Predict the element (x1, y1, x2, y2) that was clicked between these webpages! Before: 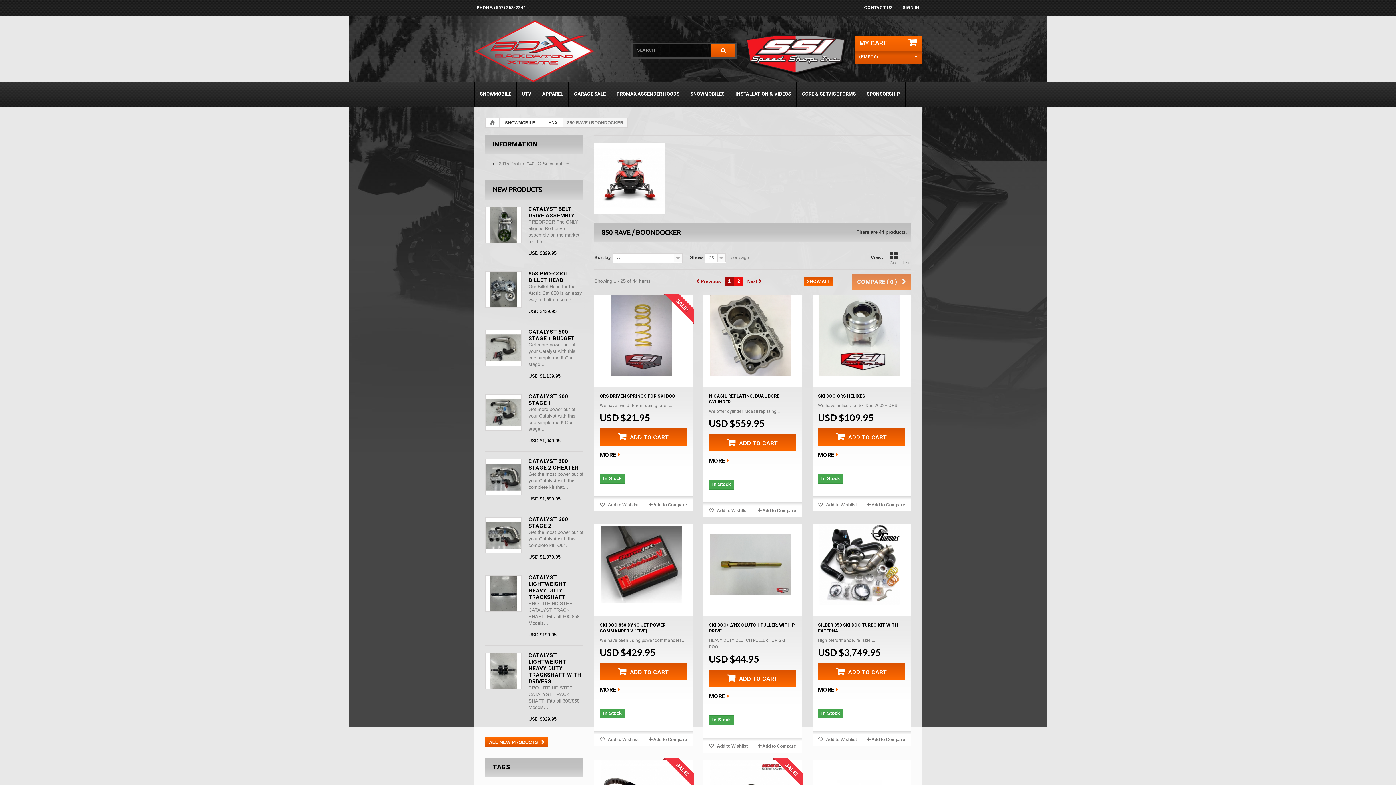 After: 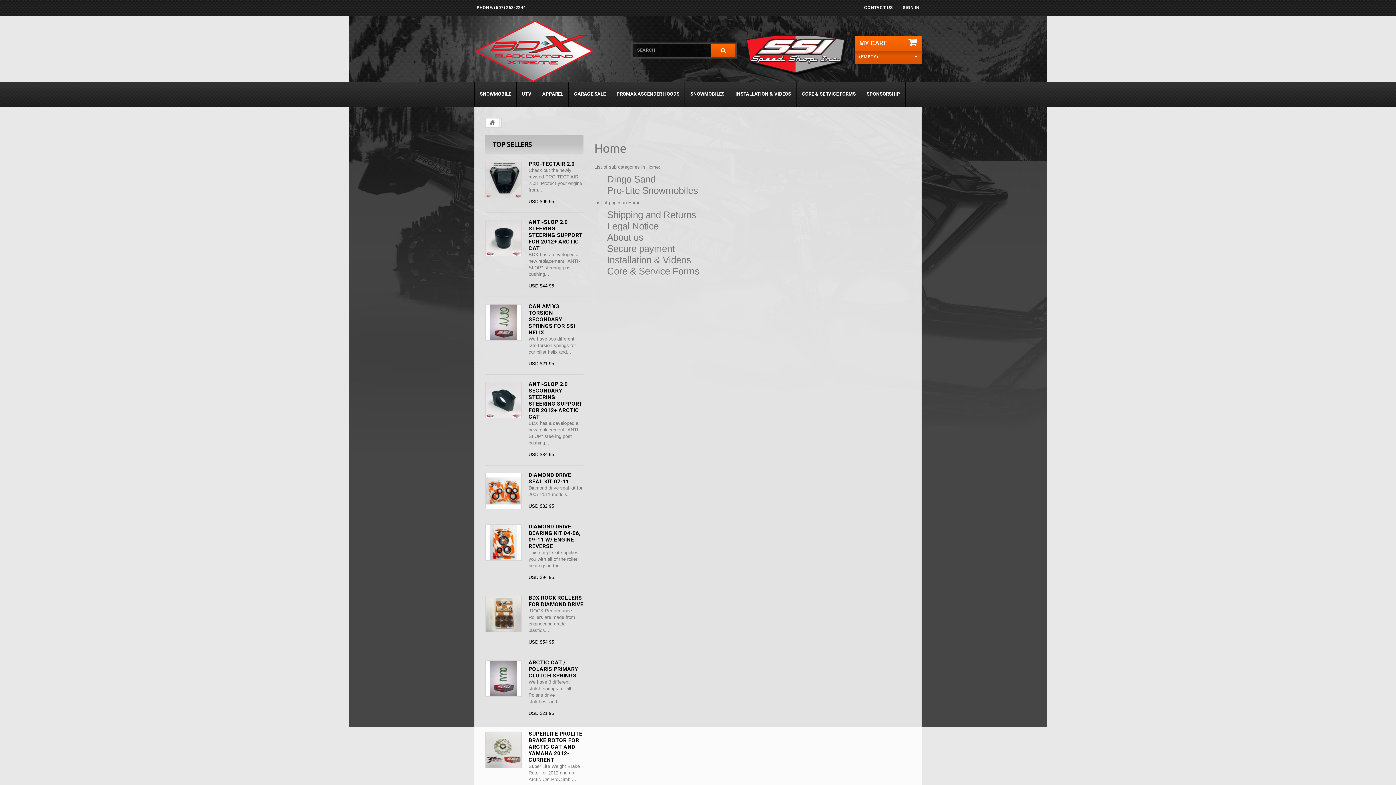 Action: bbox: (492, 140, 537, 148) label: INFORMATION